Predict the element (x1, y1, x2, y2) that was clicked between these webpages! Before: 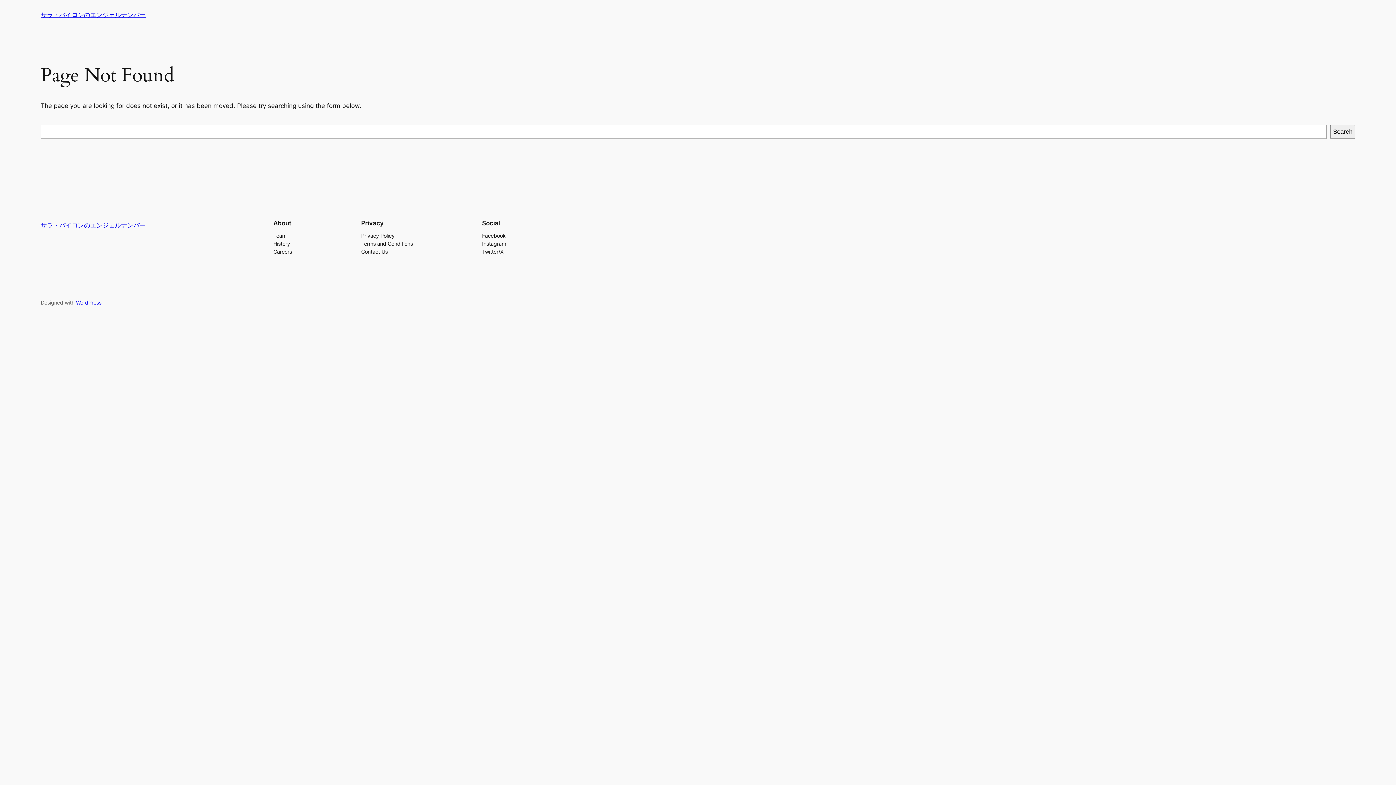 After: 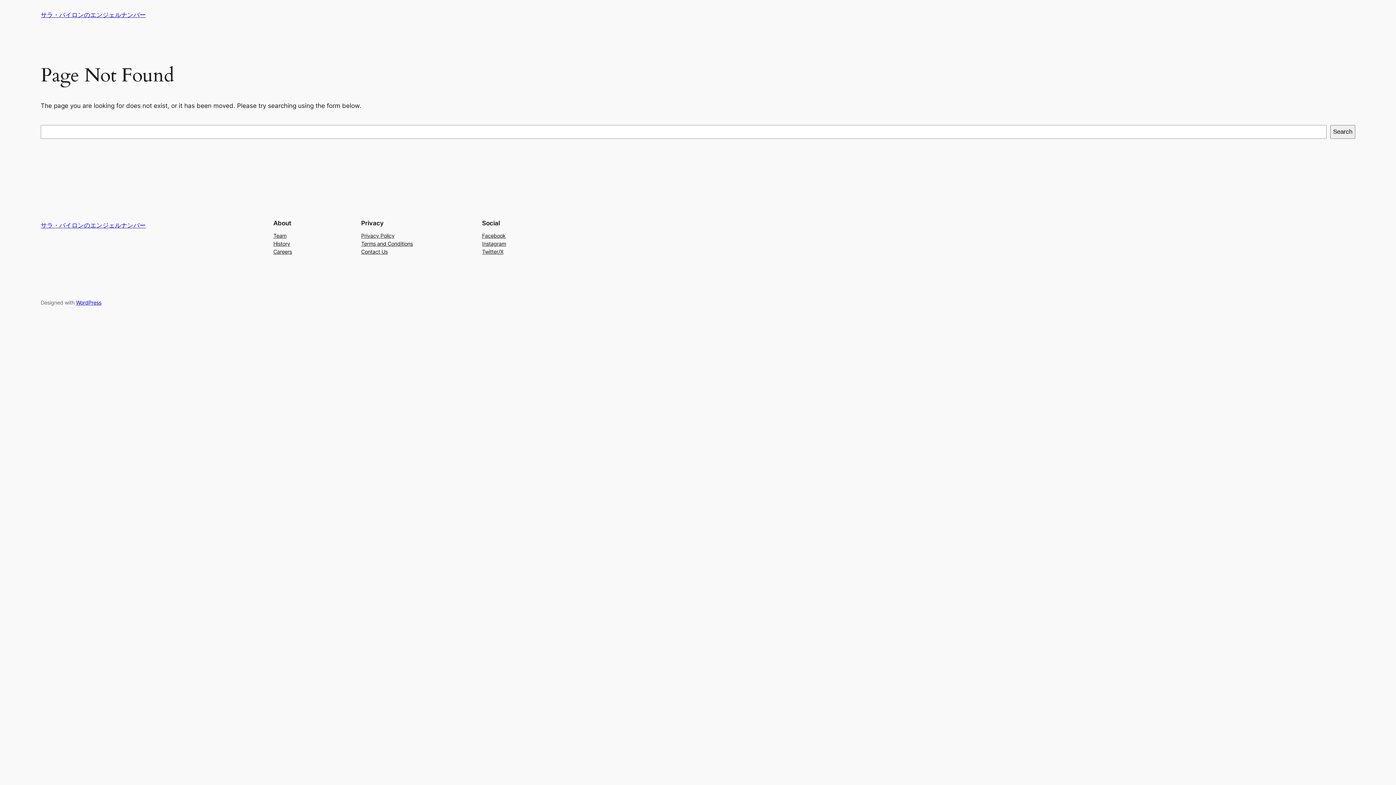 Action: bbox: (482, 239, 506, 247) label: Instagram